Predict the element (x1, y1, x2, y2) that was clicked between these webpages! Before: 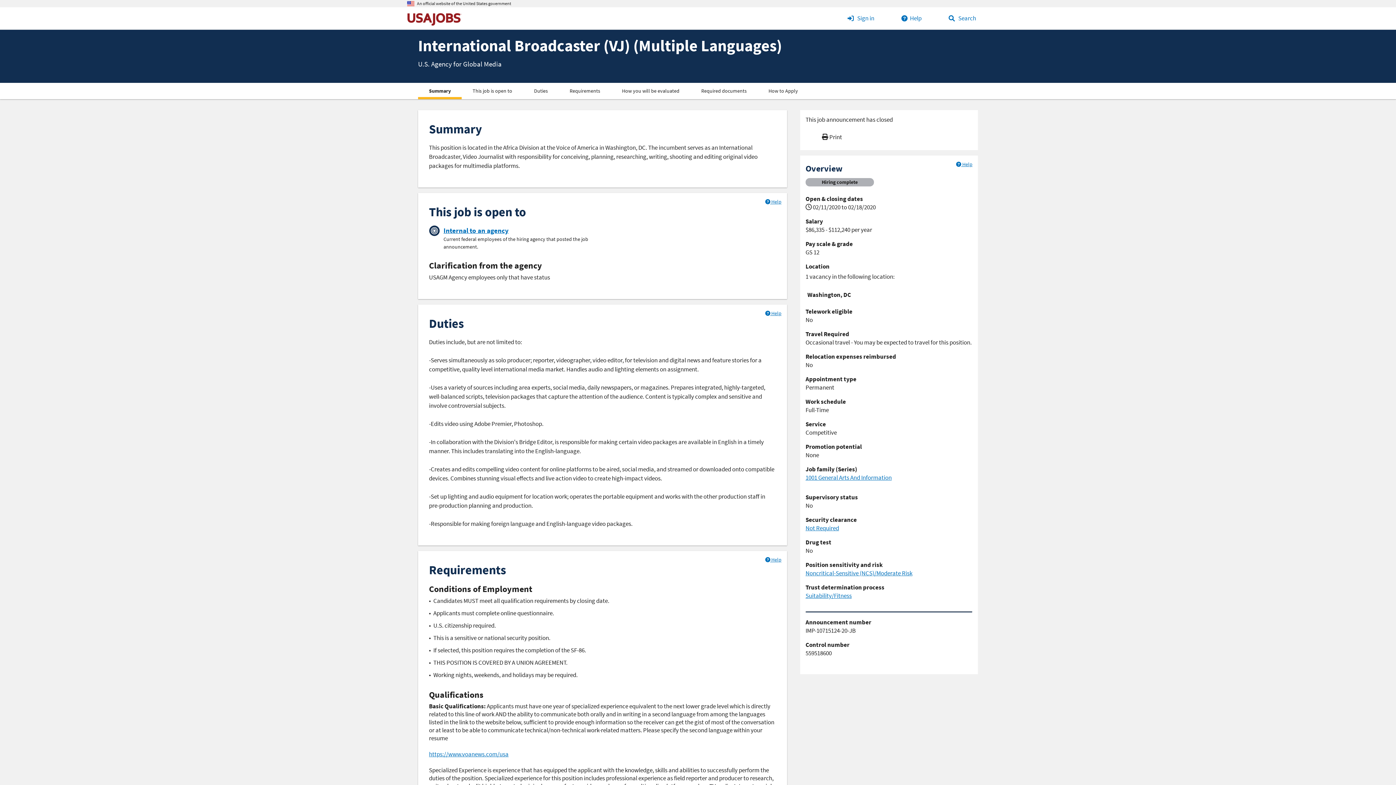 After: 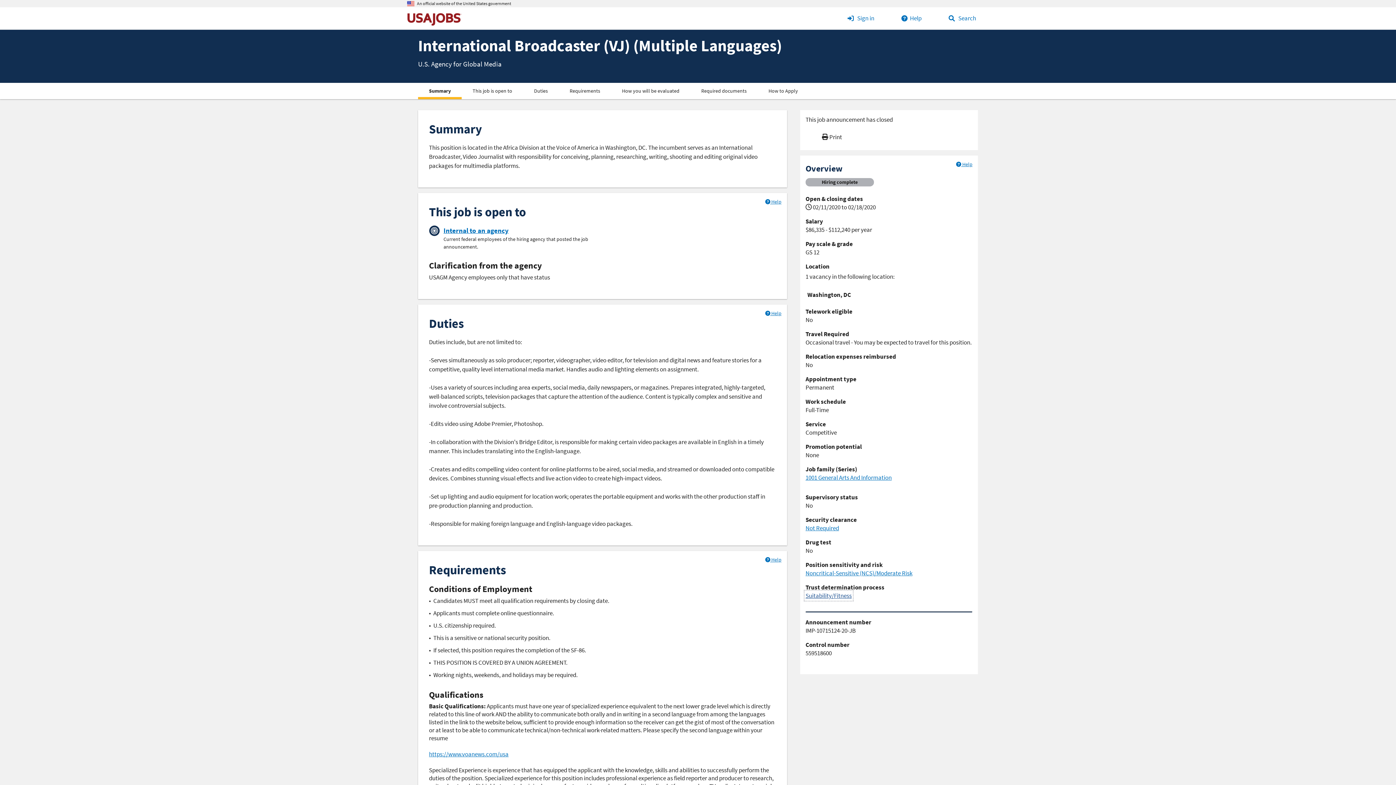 Action: bbox: (805, 592, 851, 600) label: Suitability/Fitness